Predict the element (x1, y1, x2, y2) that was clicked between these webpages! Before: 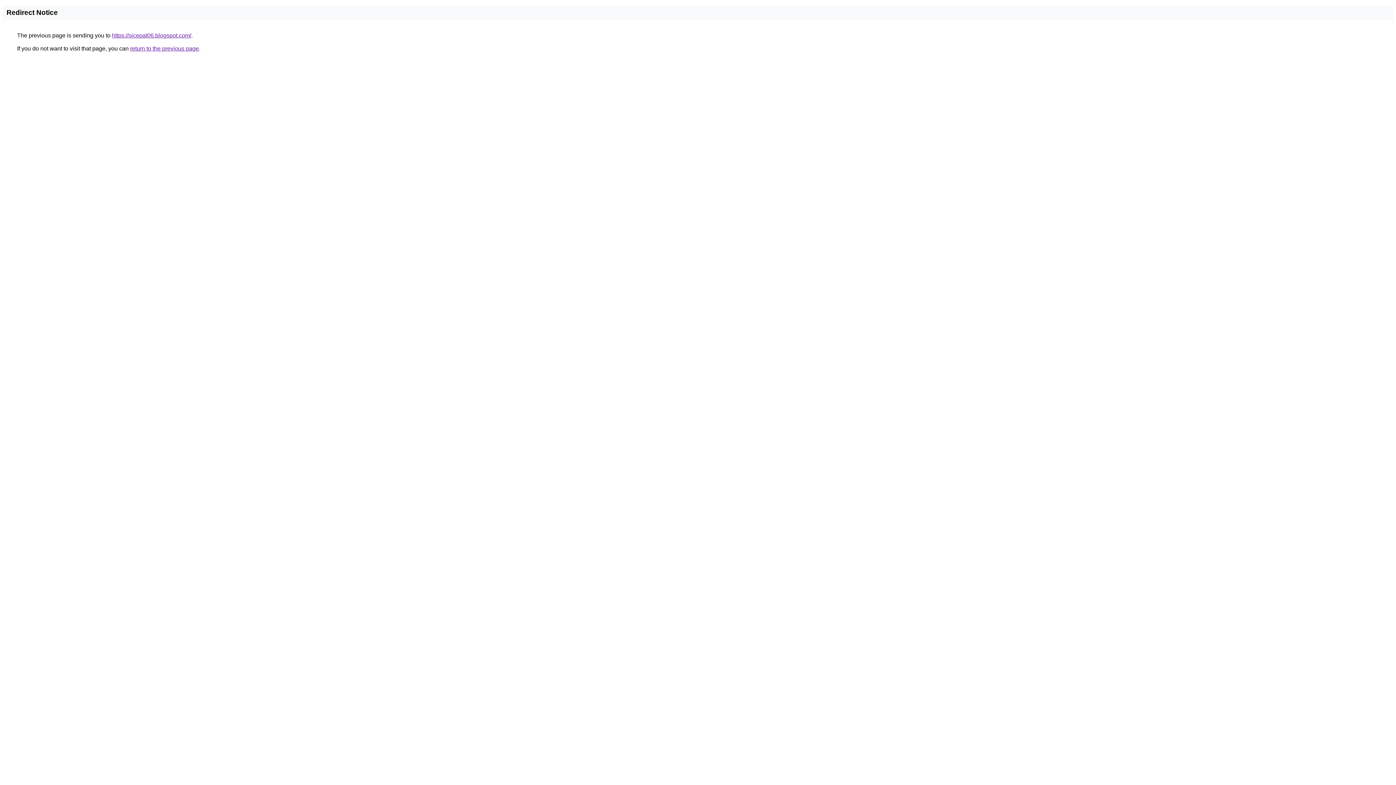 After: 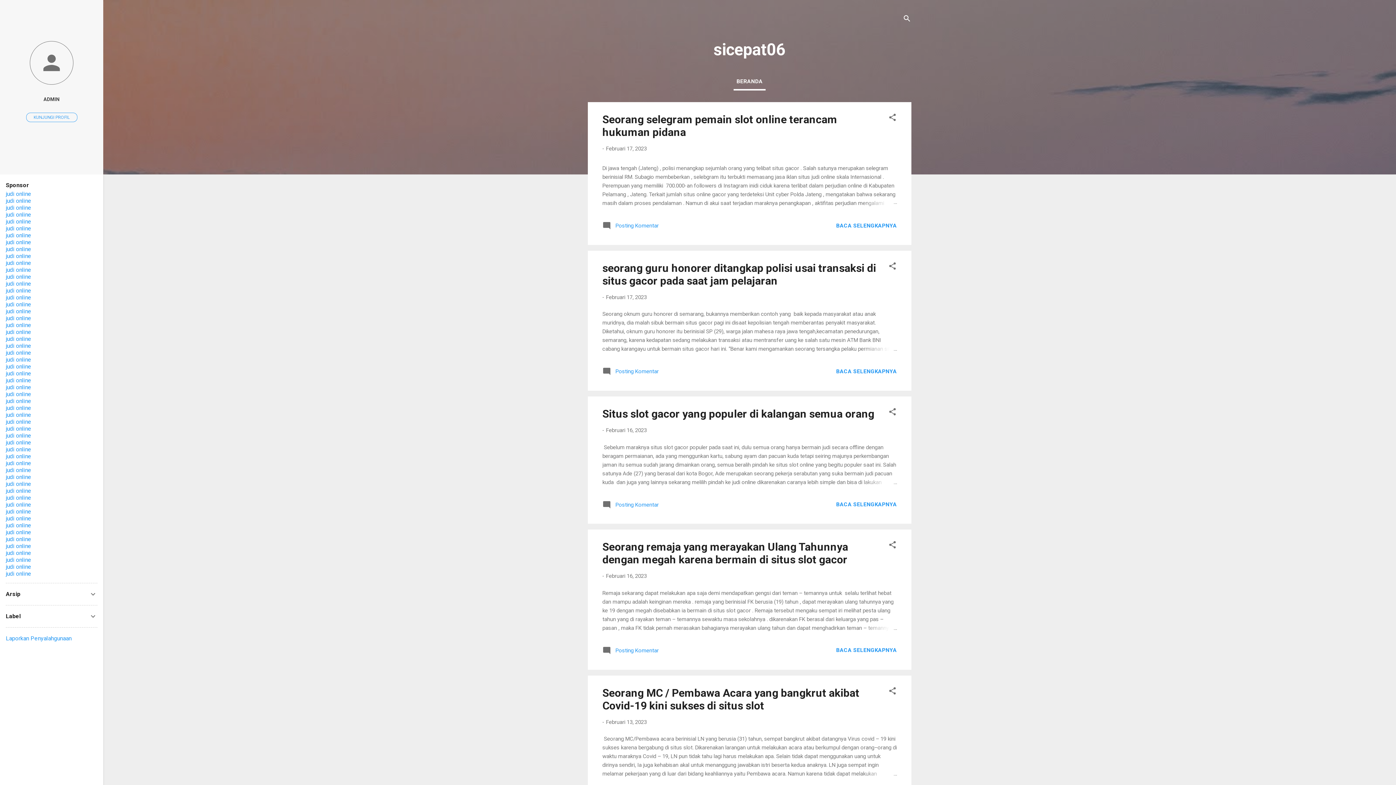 Action: label: https://sicepat06.blogspot.com/ bbox: (112, 32, 191, 38)